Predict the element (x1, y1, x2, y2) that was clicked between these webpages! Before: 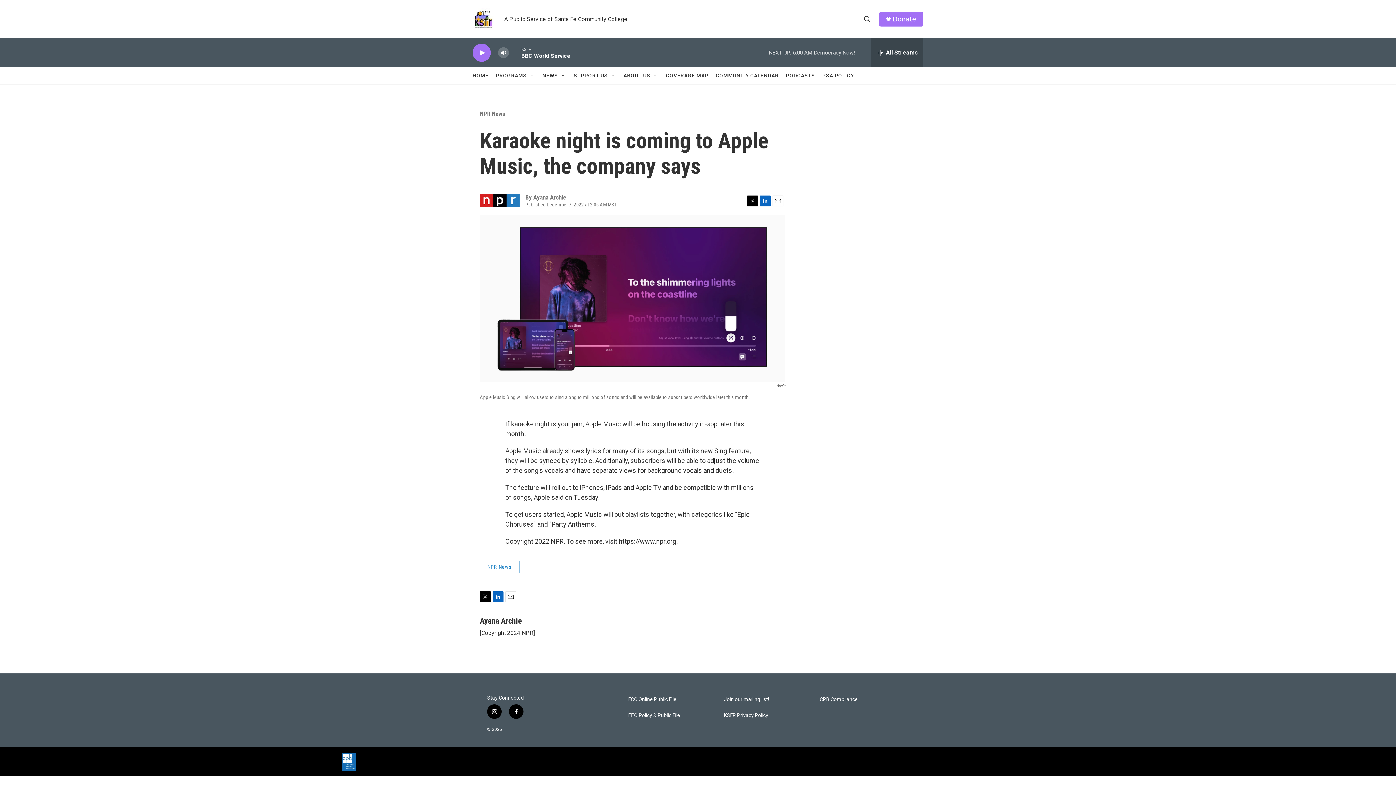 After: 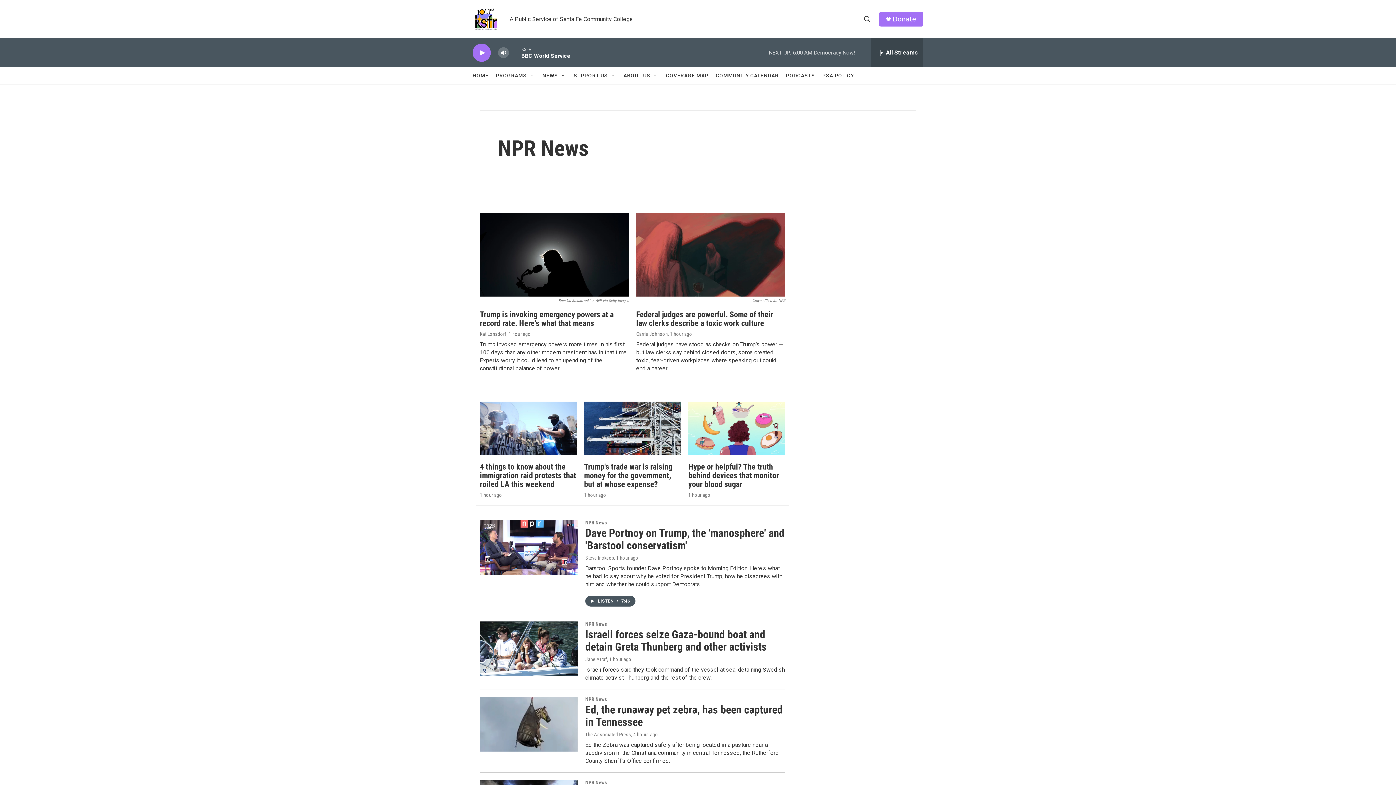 Action: label: NPR News bbox: (480, 561, 519, 573)